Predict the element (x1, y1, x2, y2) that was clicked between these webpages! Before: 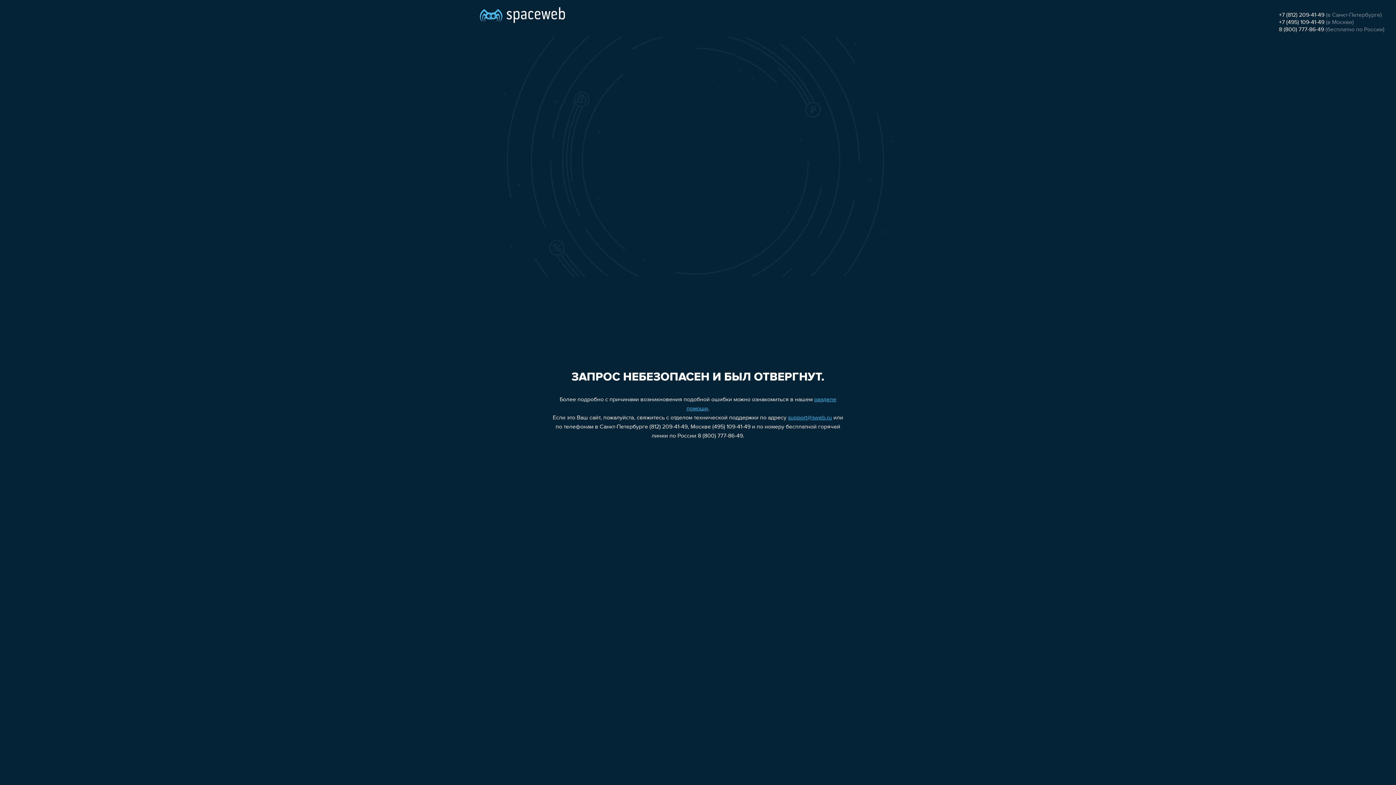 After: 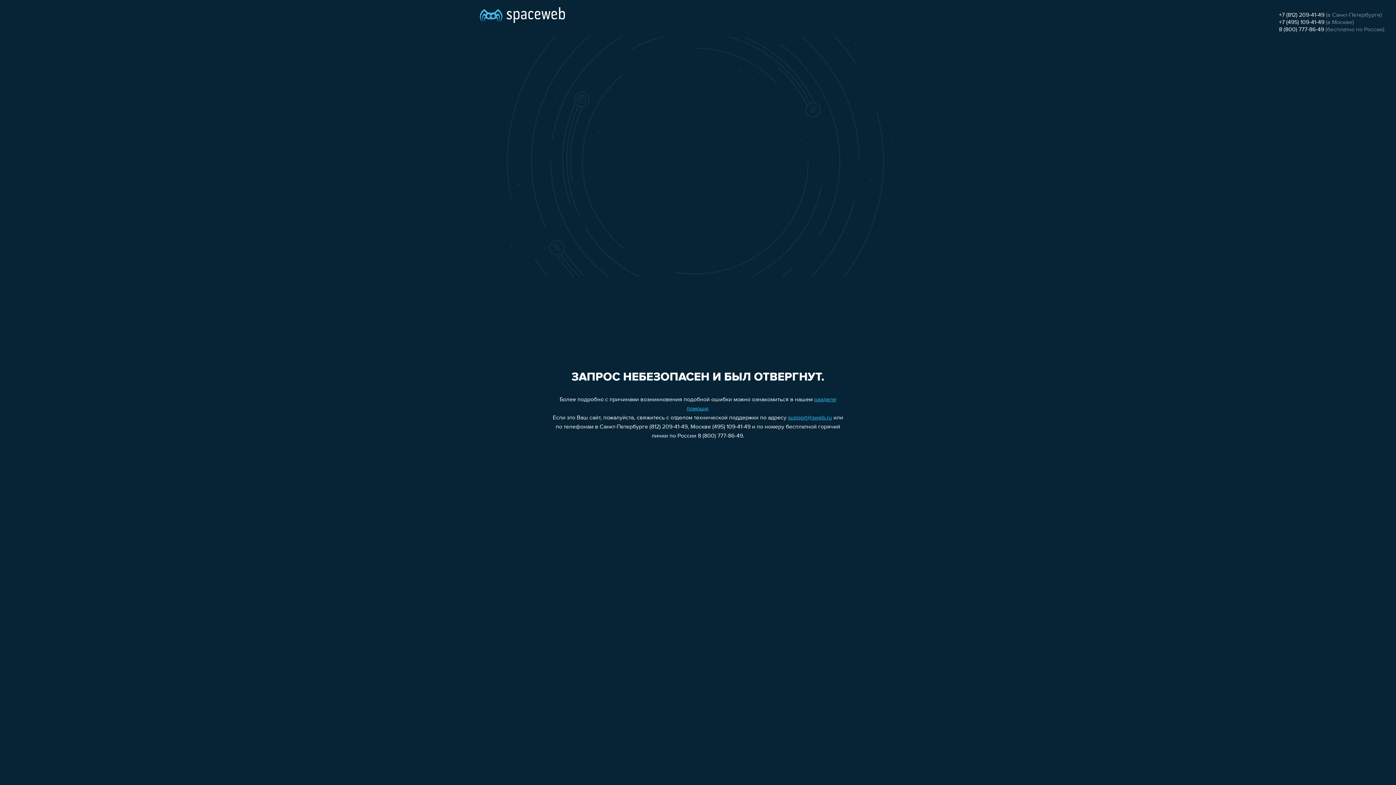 Action: label: +7 (495) 109-41-49 bbox: (1279, 19, 1324, 25)